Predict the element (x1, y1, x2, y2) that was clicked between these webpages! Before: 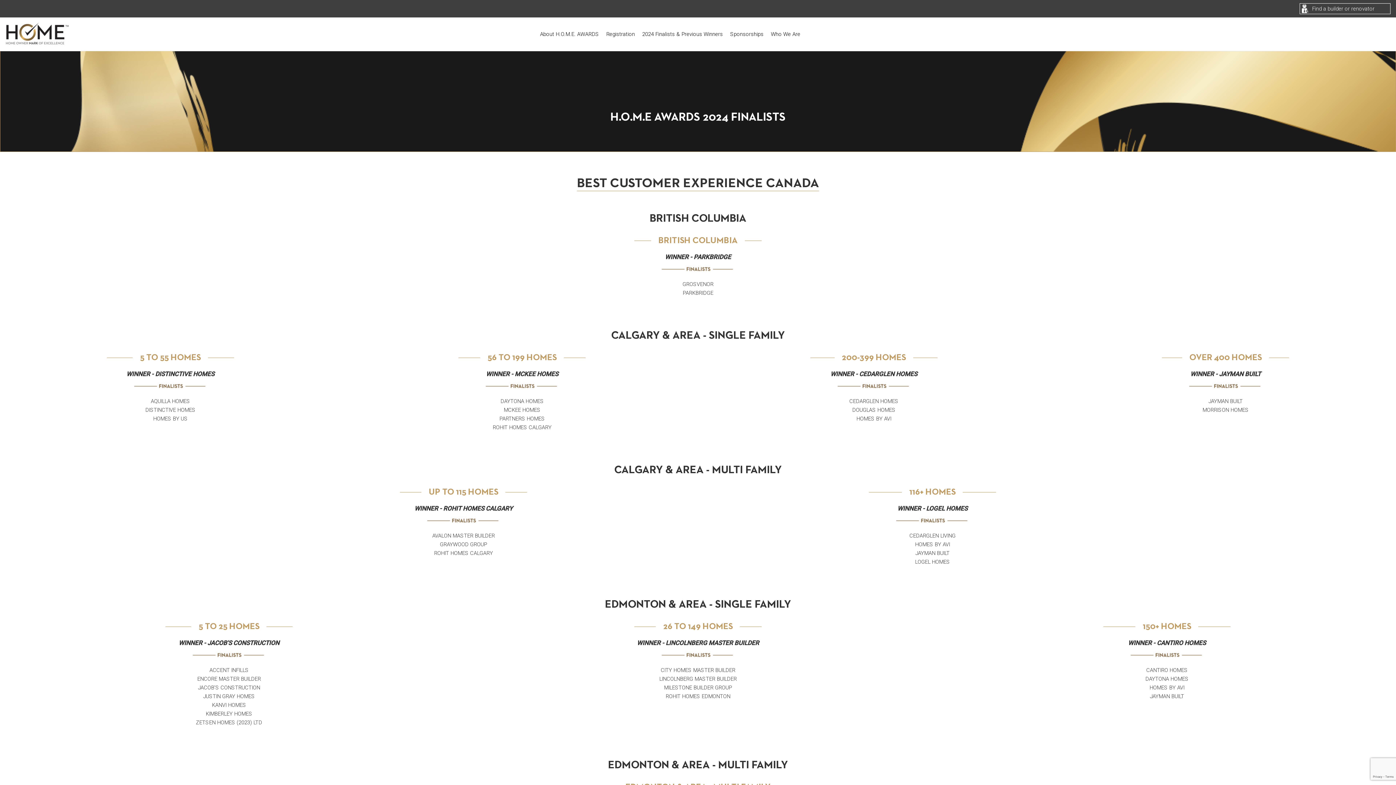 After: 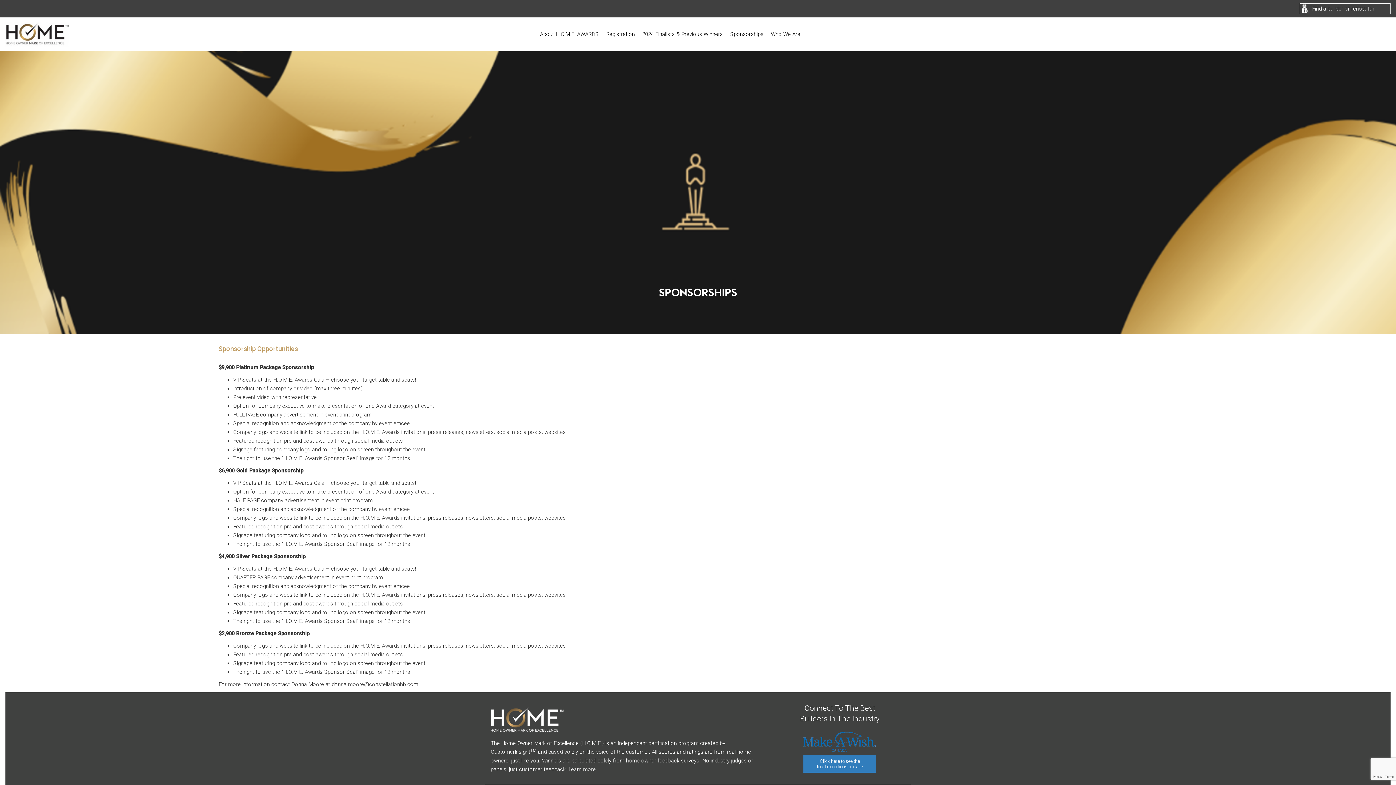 Action: label: Sponsorships bbox: (727, 26, 766, 41)